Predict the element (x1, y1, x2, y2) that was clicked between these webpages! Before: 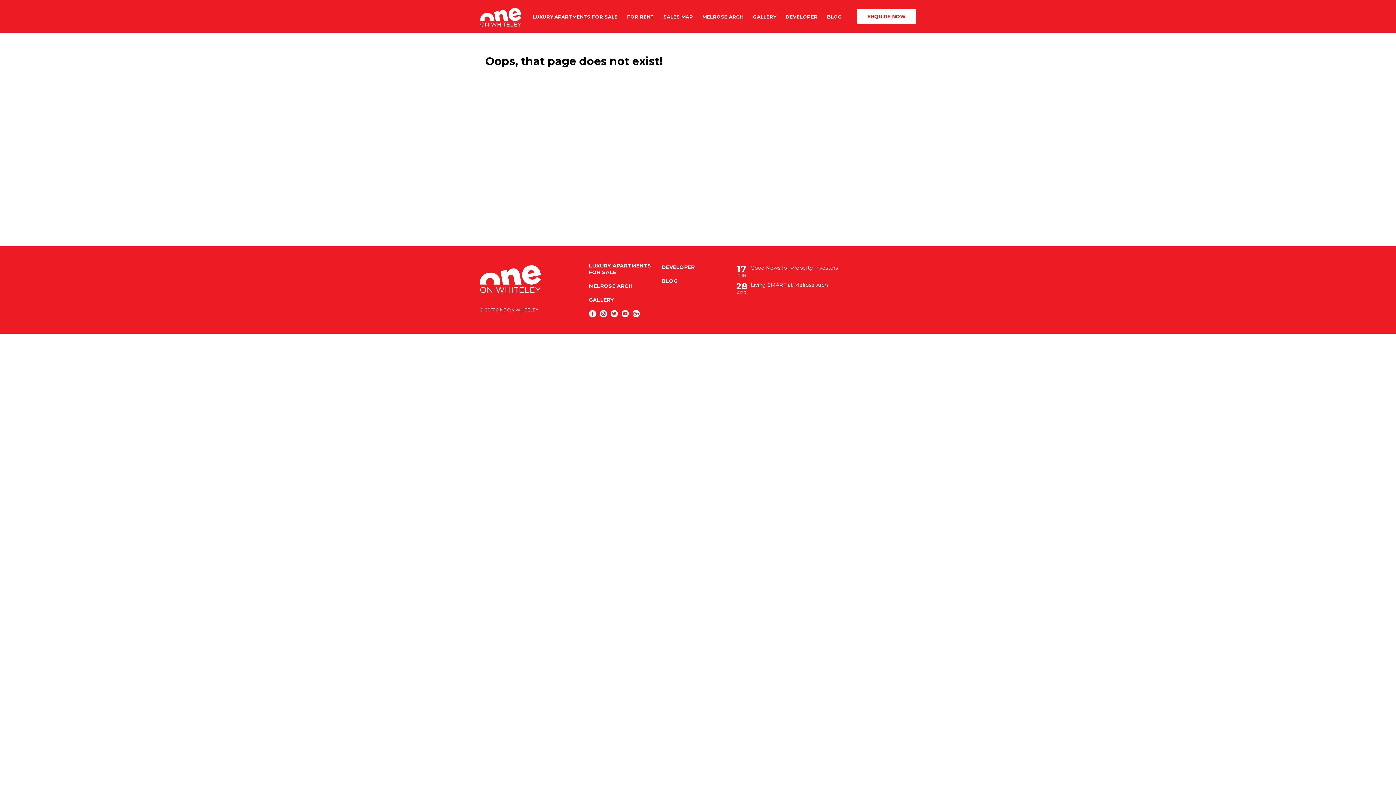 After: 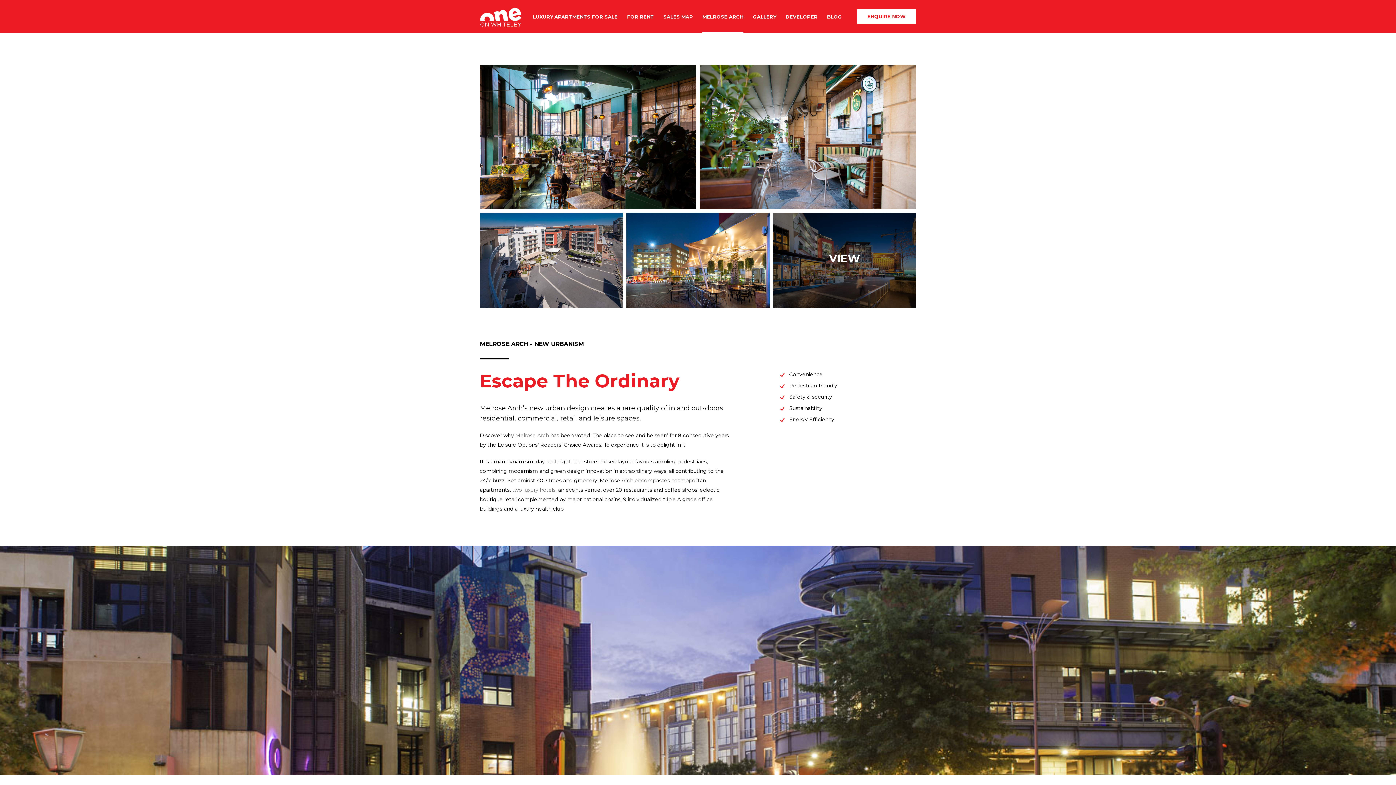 Action: bbox: (702, 4, 743, 32) label: MELROSE ARCH